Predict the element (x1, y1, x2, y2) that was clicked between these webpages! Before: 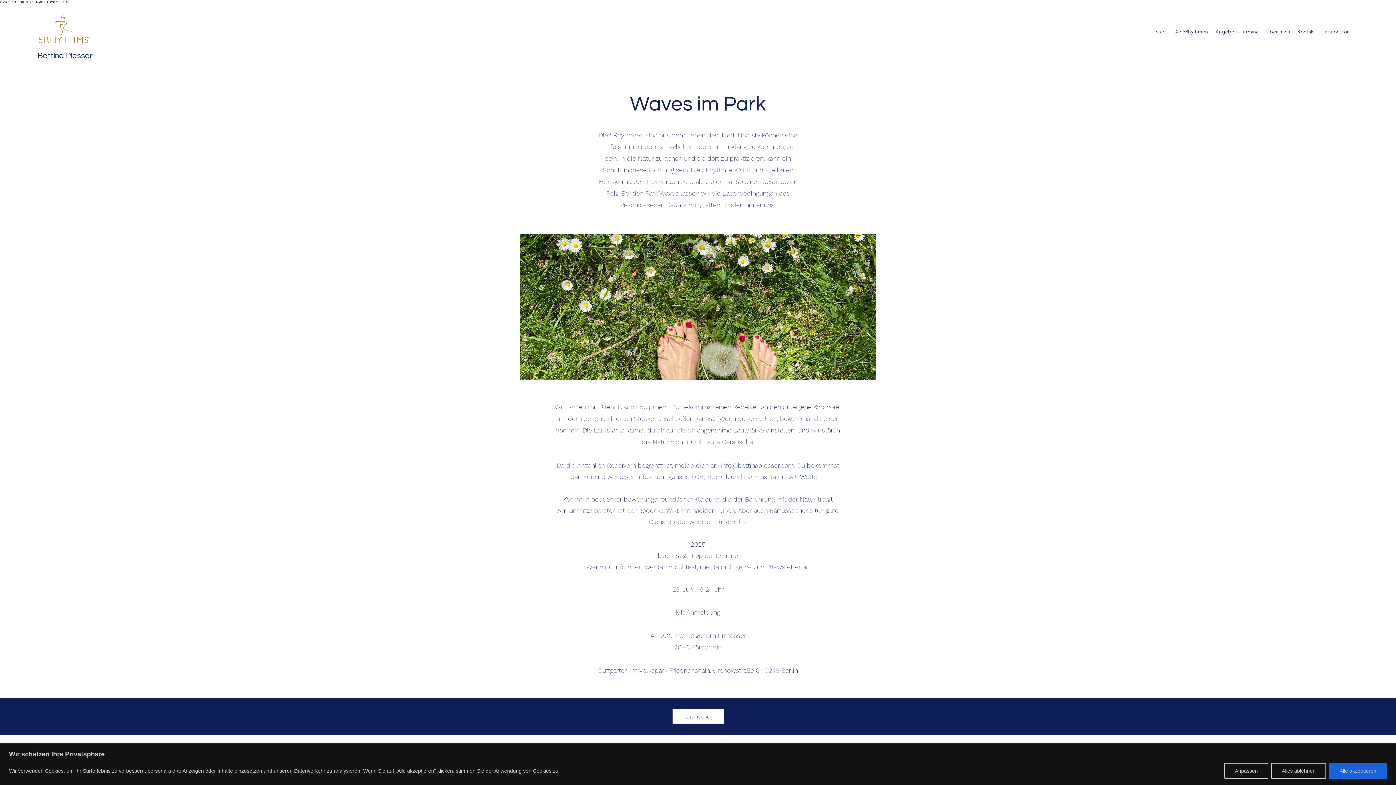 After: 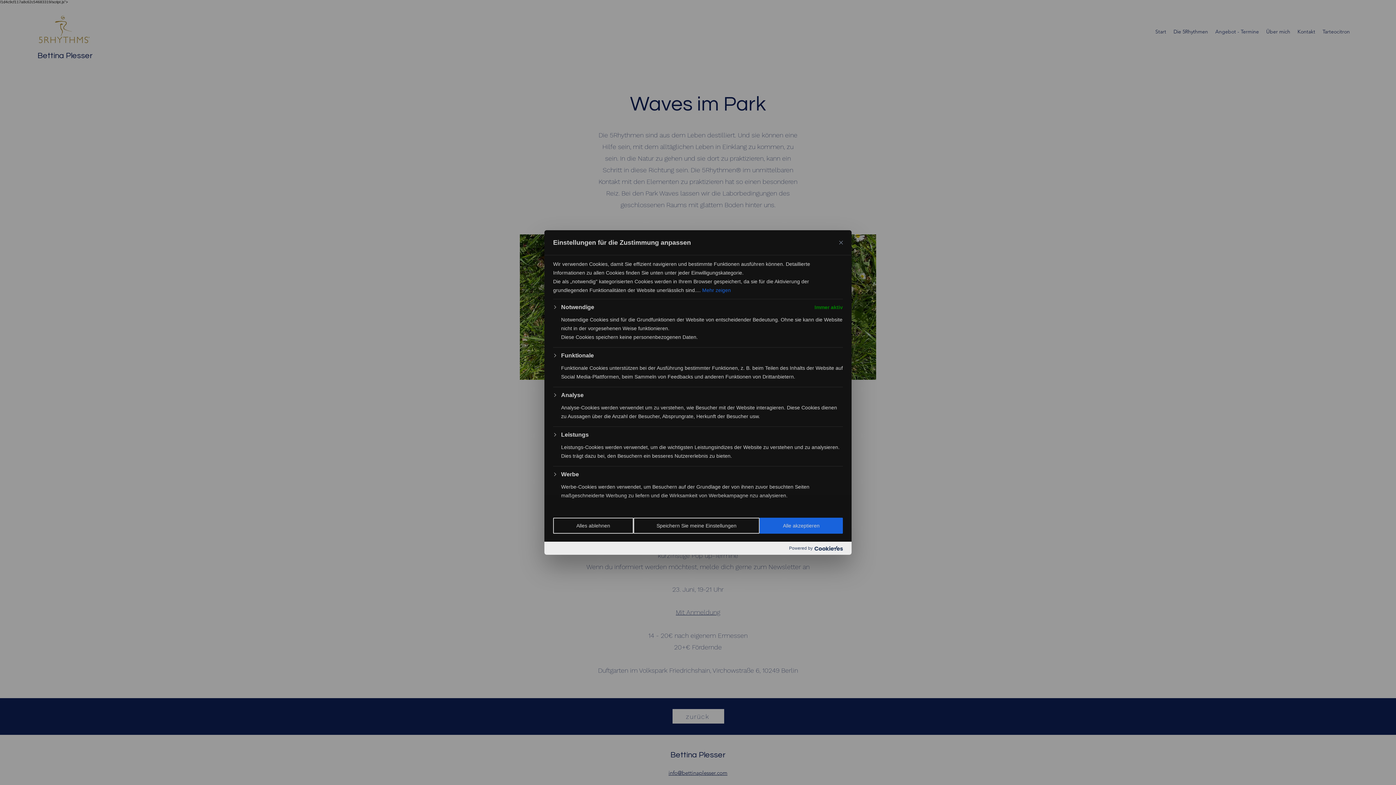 Action: bbox: (1224, 763, 1268, 779) label: Anpassen